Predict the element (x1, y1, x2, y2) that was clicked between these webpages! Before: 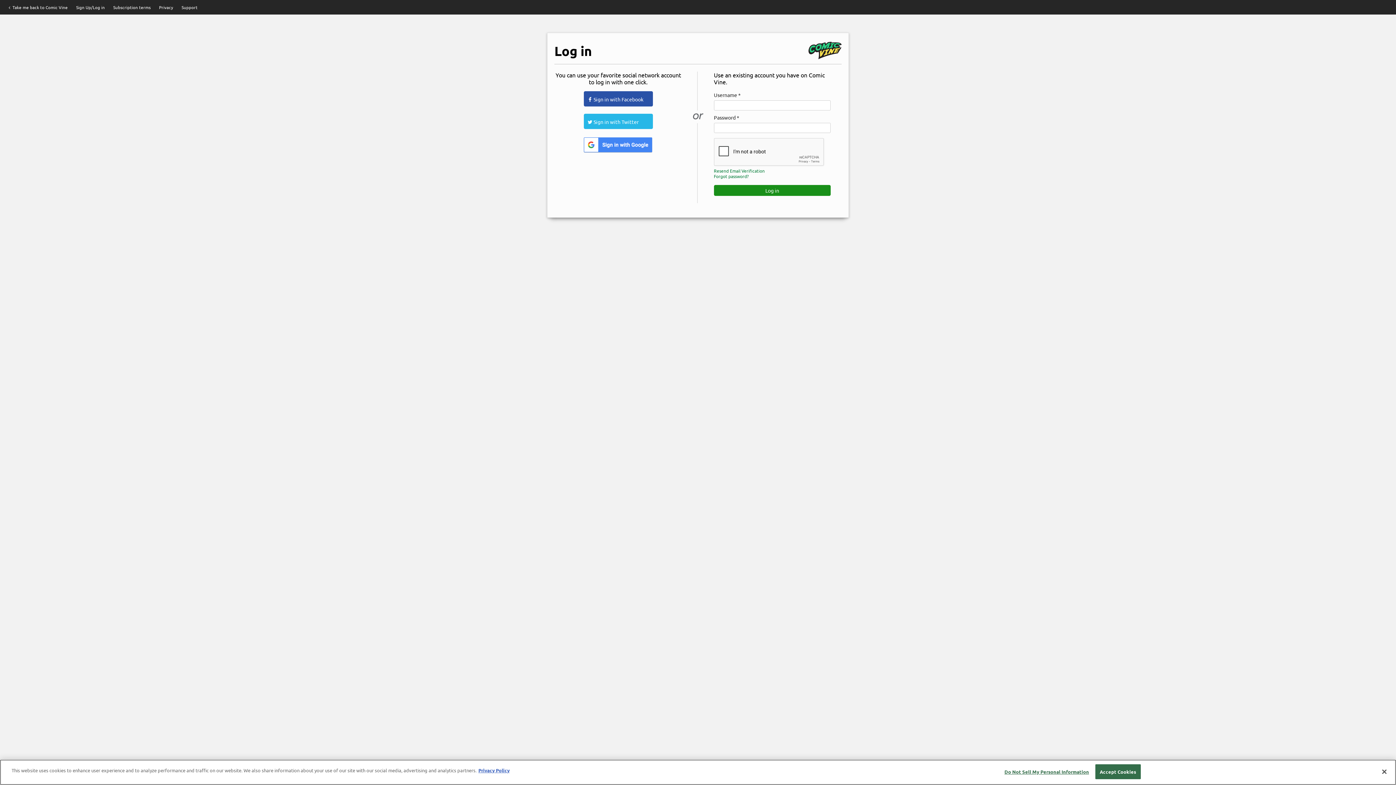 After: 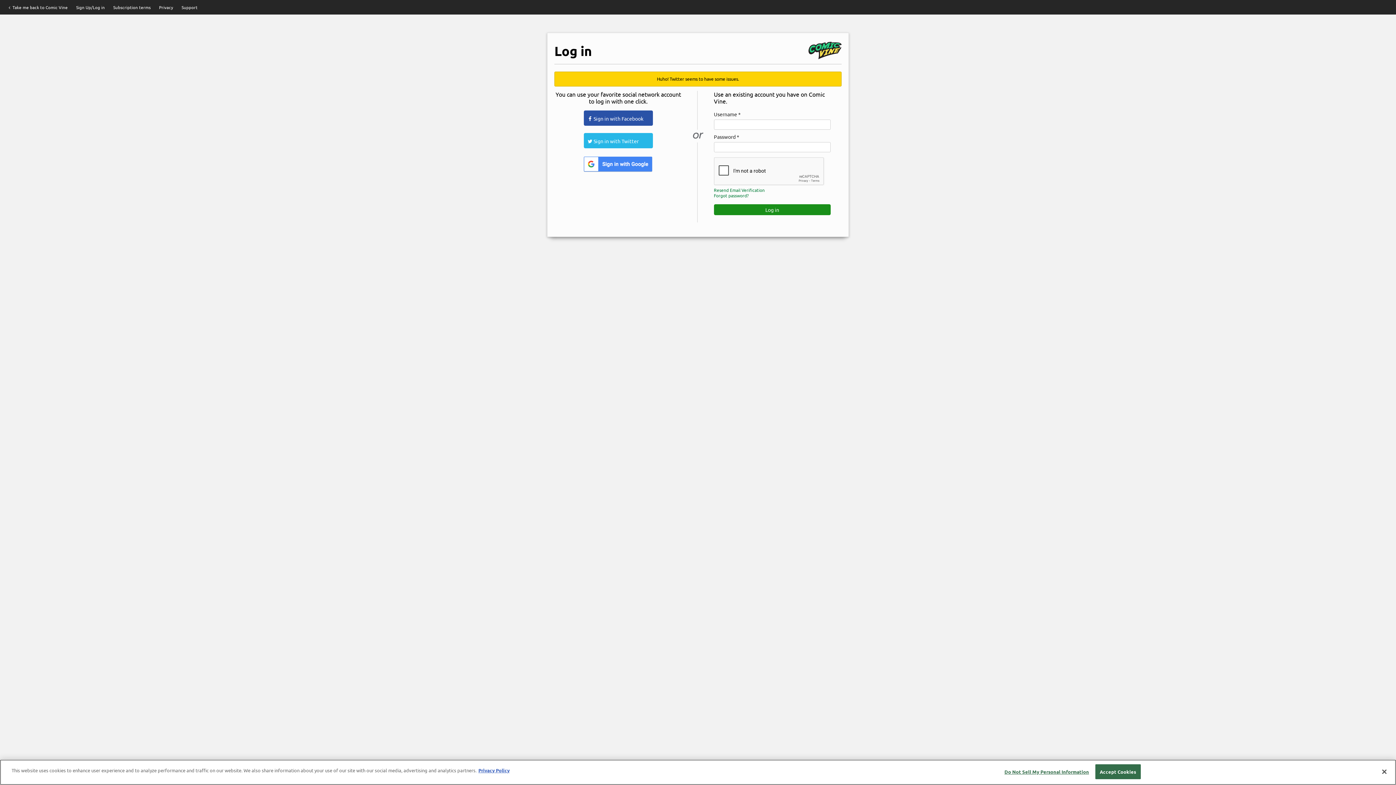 Action: label:  Sign in with Twitter bbox: (583, 113, 652, 129)